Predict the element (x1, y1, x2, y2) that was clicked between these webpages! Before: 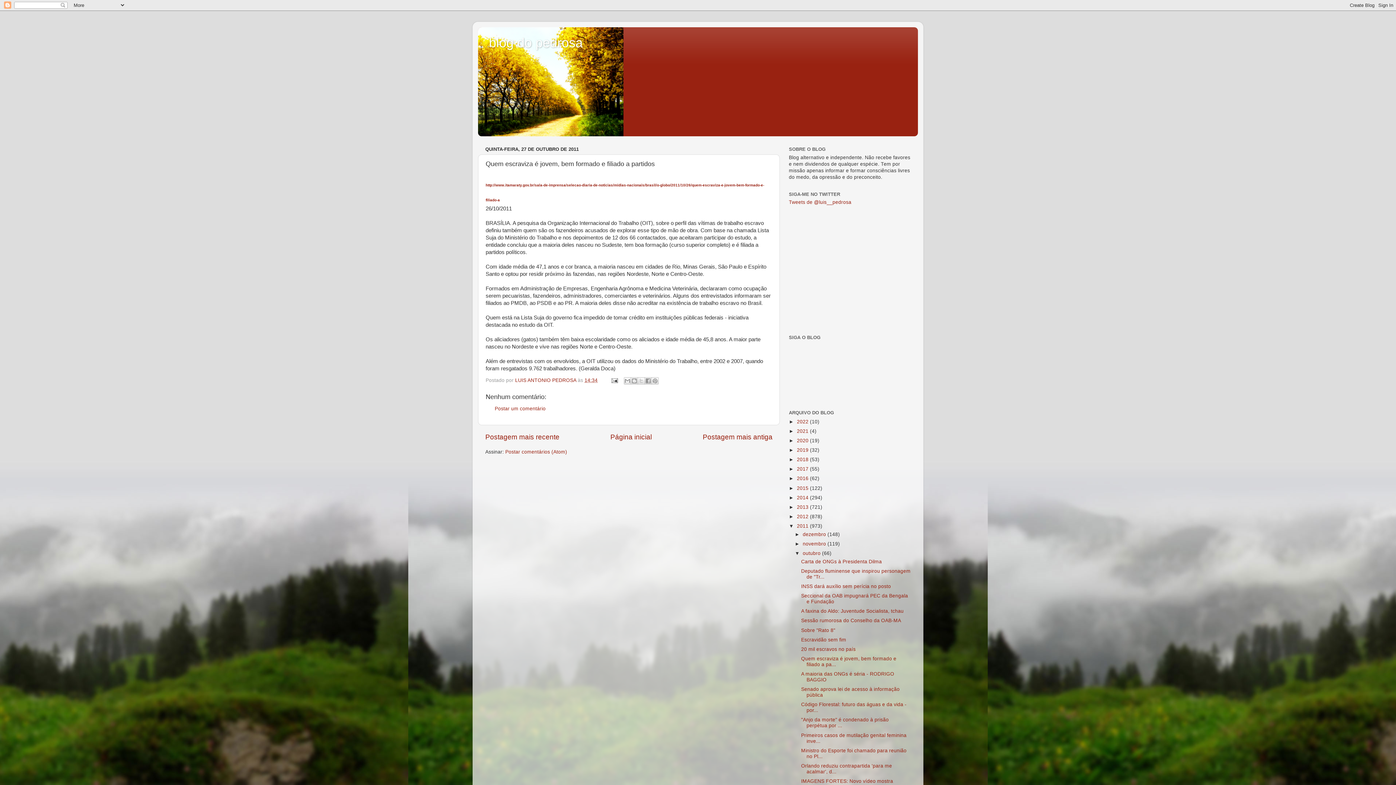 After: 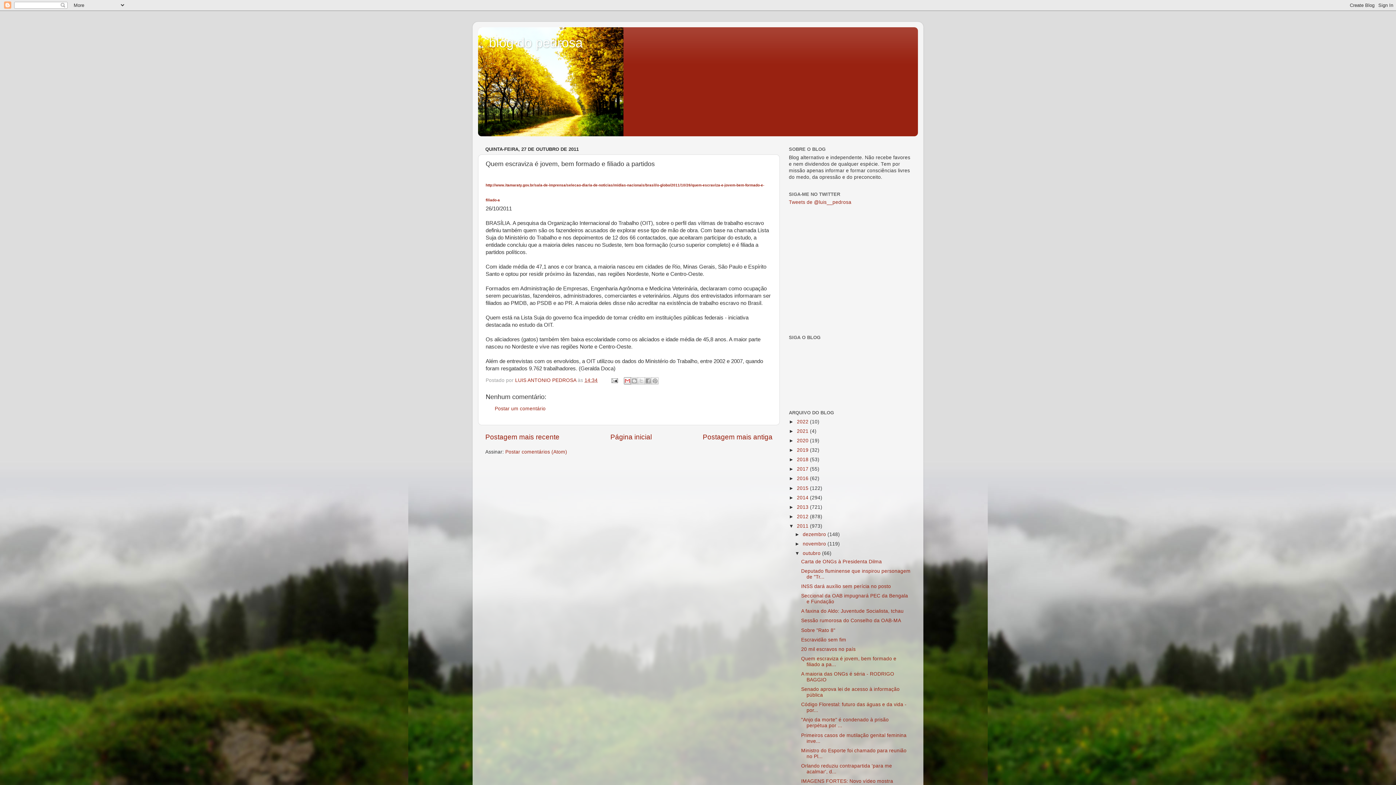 Action: bbox: (624, 377, 631, 384) label: Enviar por e-mail